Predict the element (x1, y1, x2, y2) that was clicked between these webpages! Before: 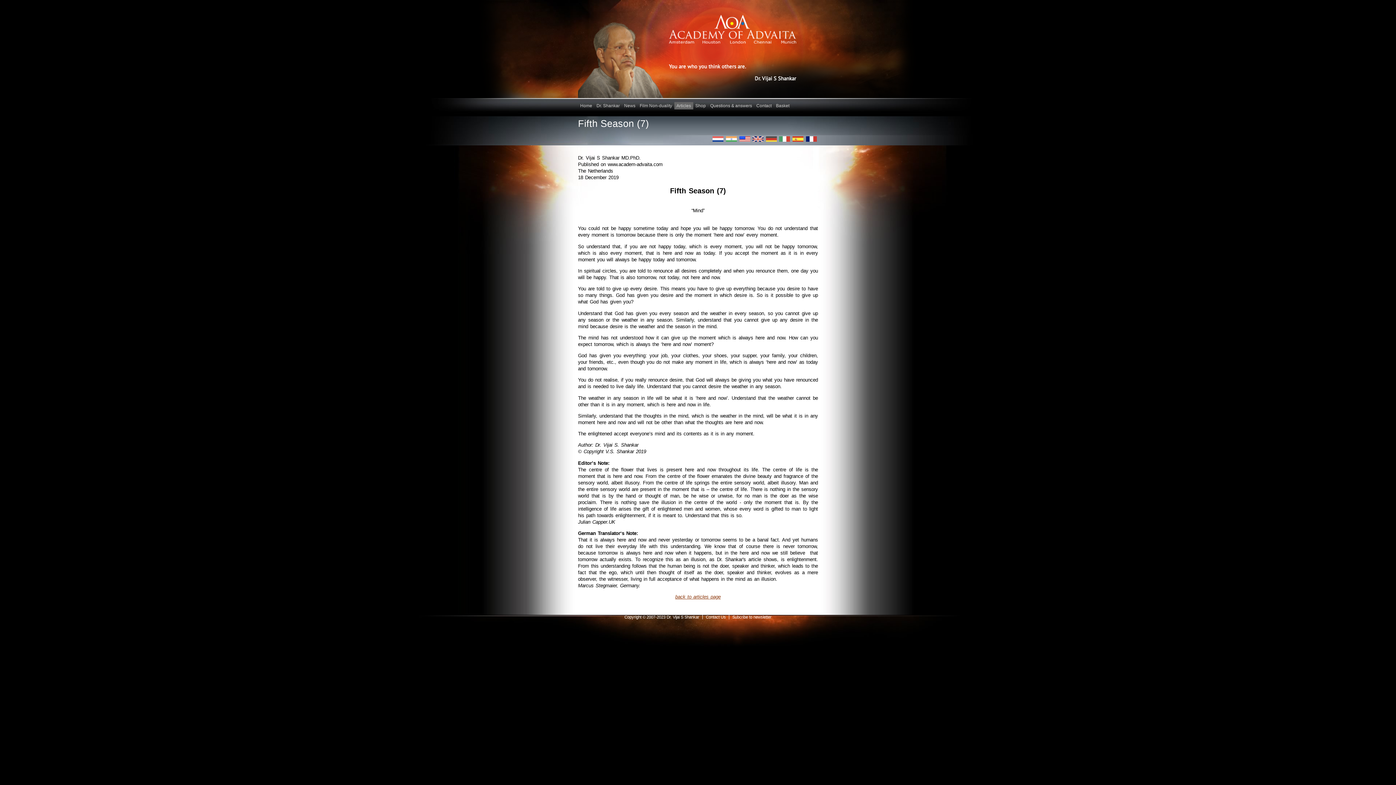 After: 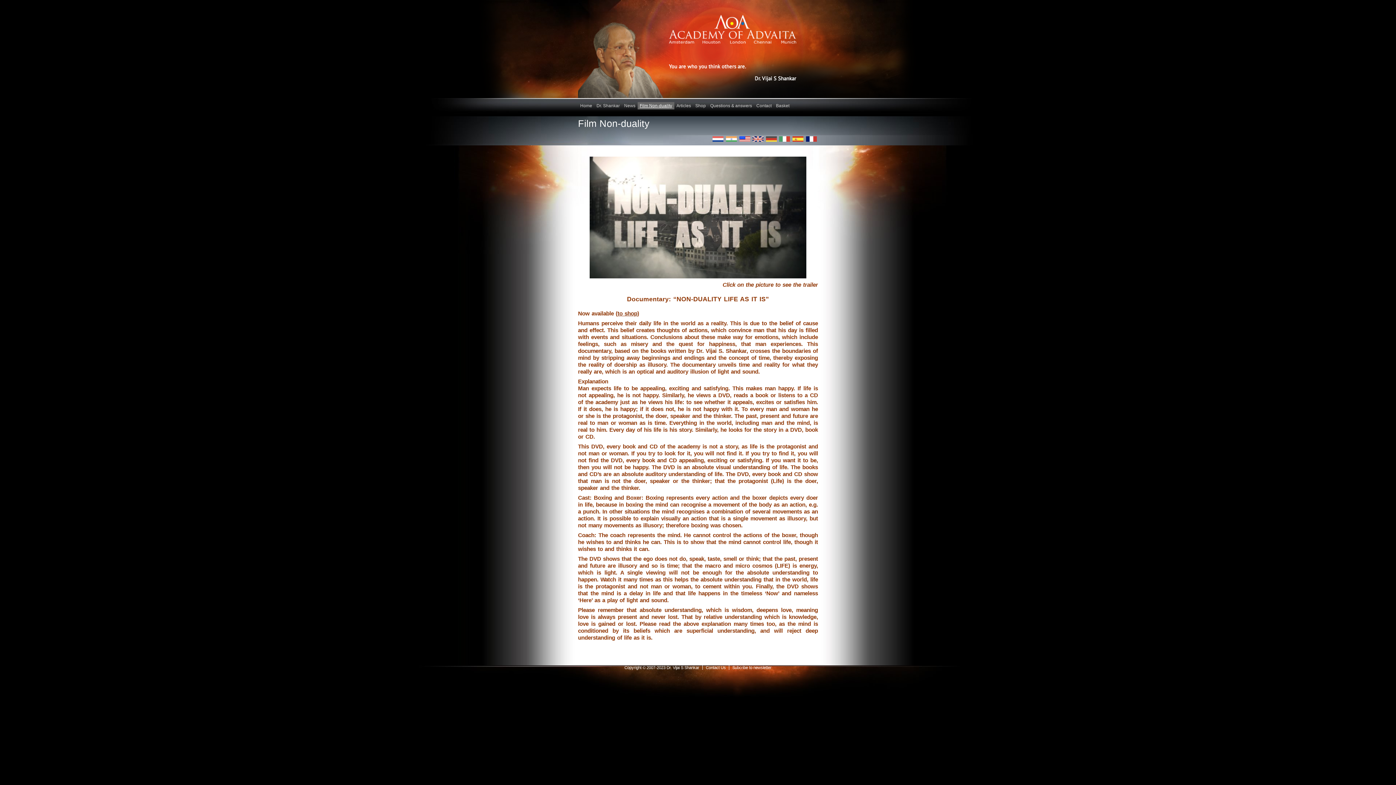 Action: label: Film Non-duality bbox: (637, 102, 674, 109)